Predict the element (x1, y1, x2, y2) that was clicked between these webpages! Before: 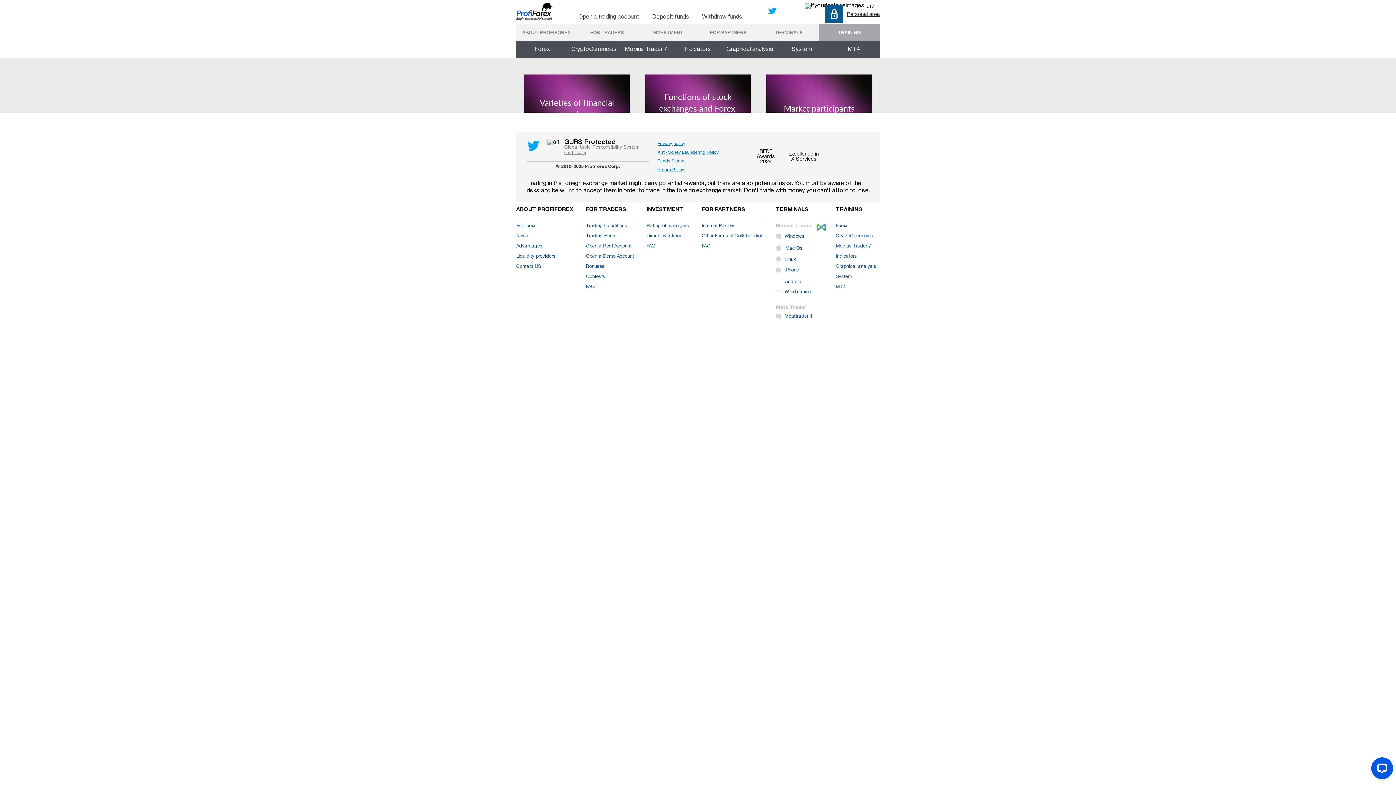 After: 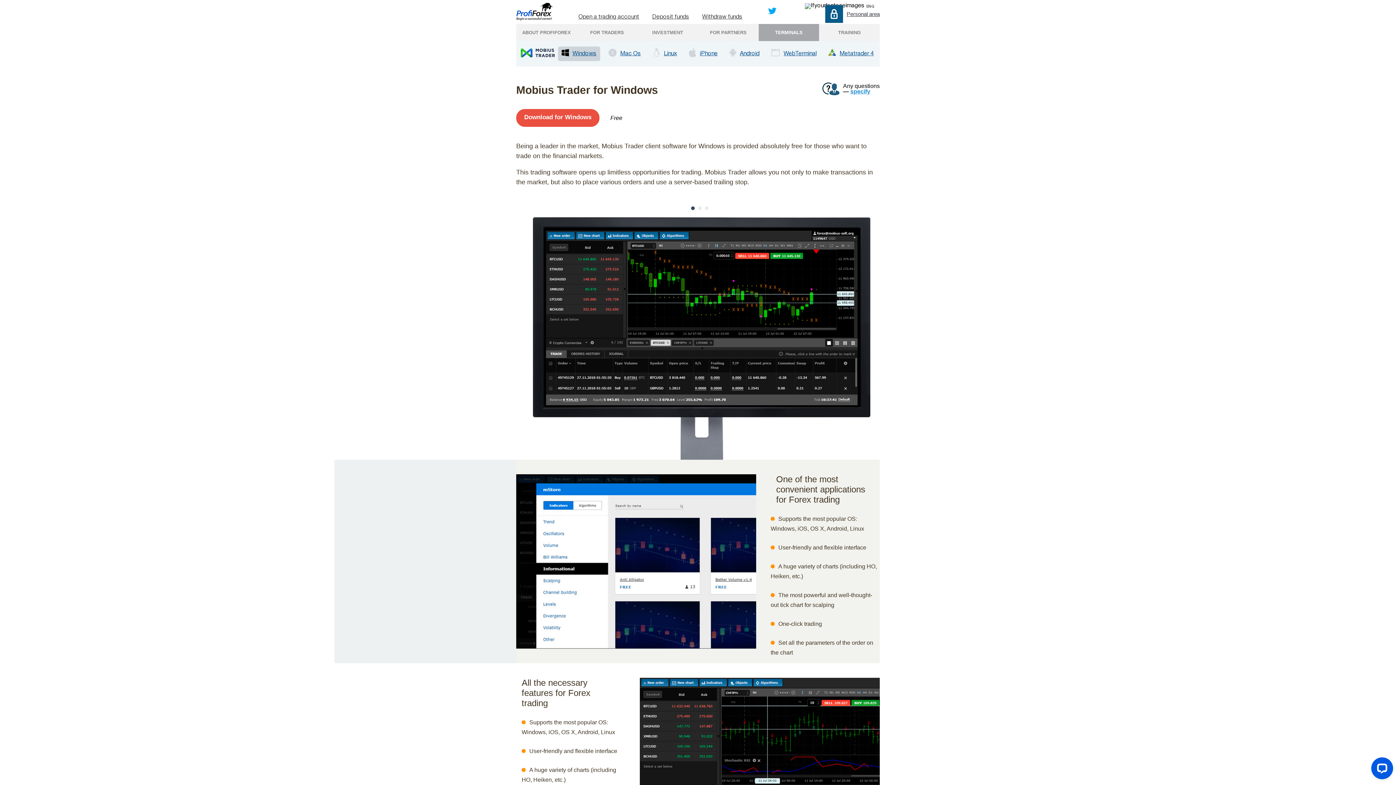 Action: label: button bbox: (776, 234, 826, 239)